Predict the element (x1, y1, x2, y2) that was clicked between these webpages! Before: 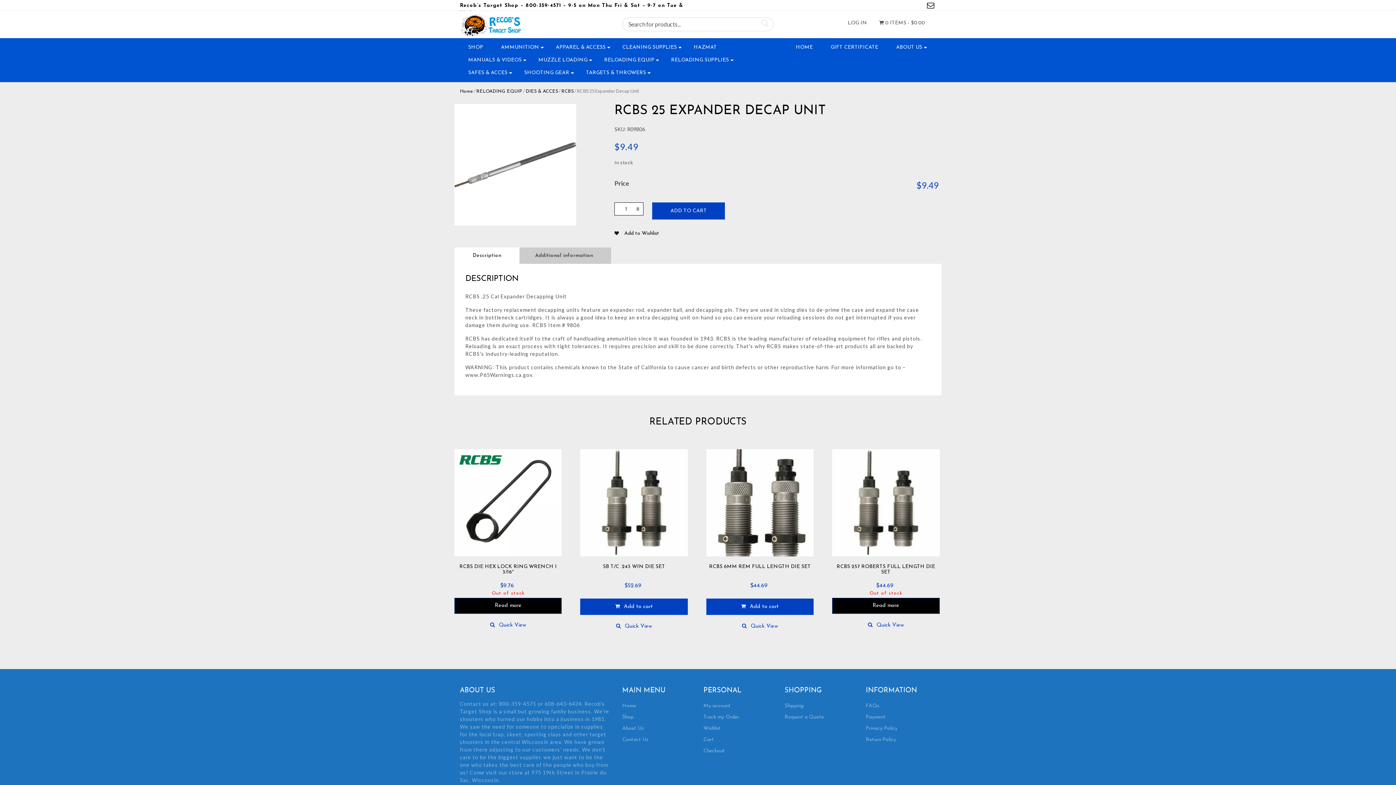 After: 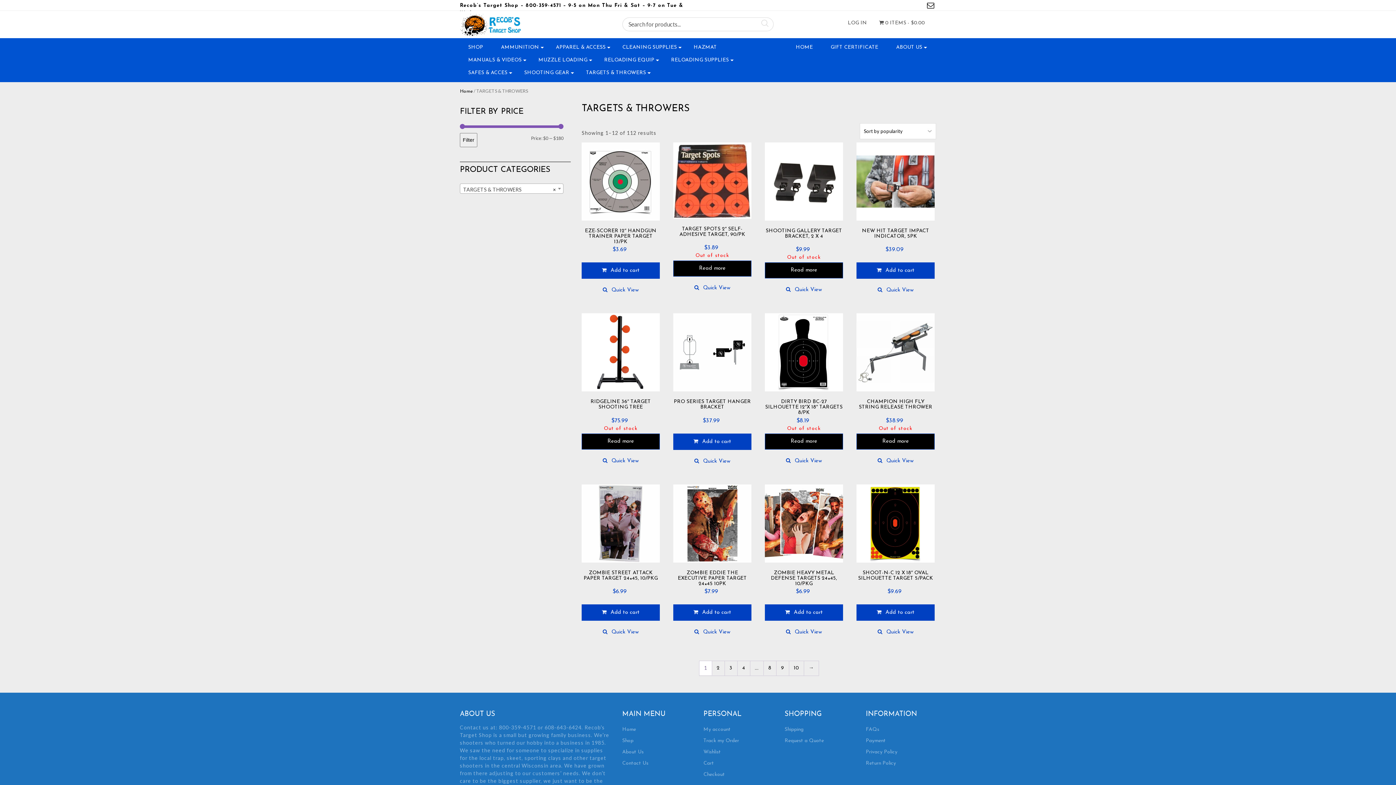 Action: bbox: (583, 66, 649, 79) label: TARGETS & THROWERS